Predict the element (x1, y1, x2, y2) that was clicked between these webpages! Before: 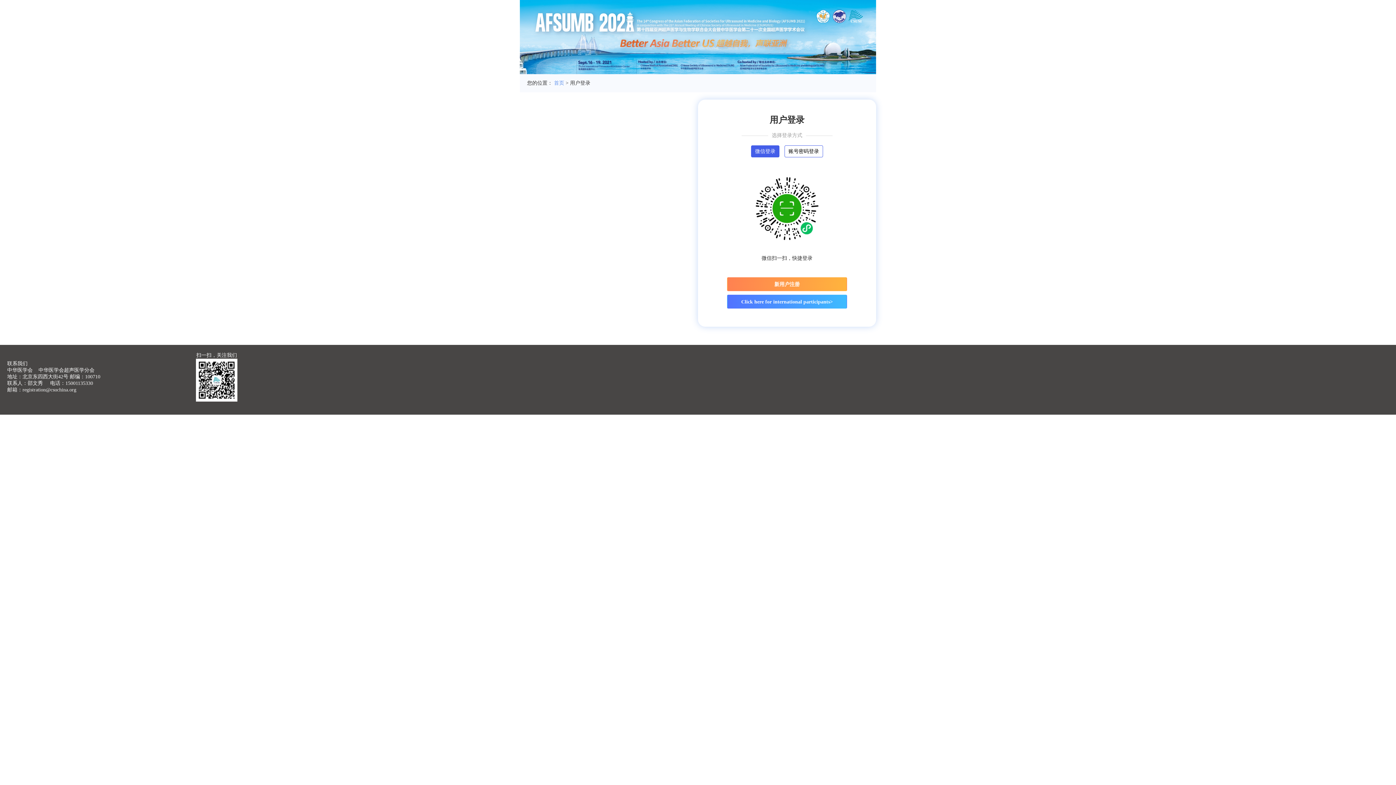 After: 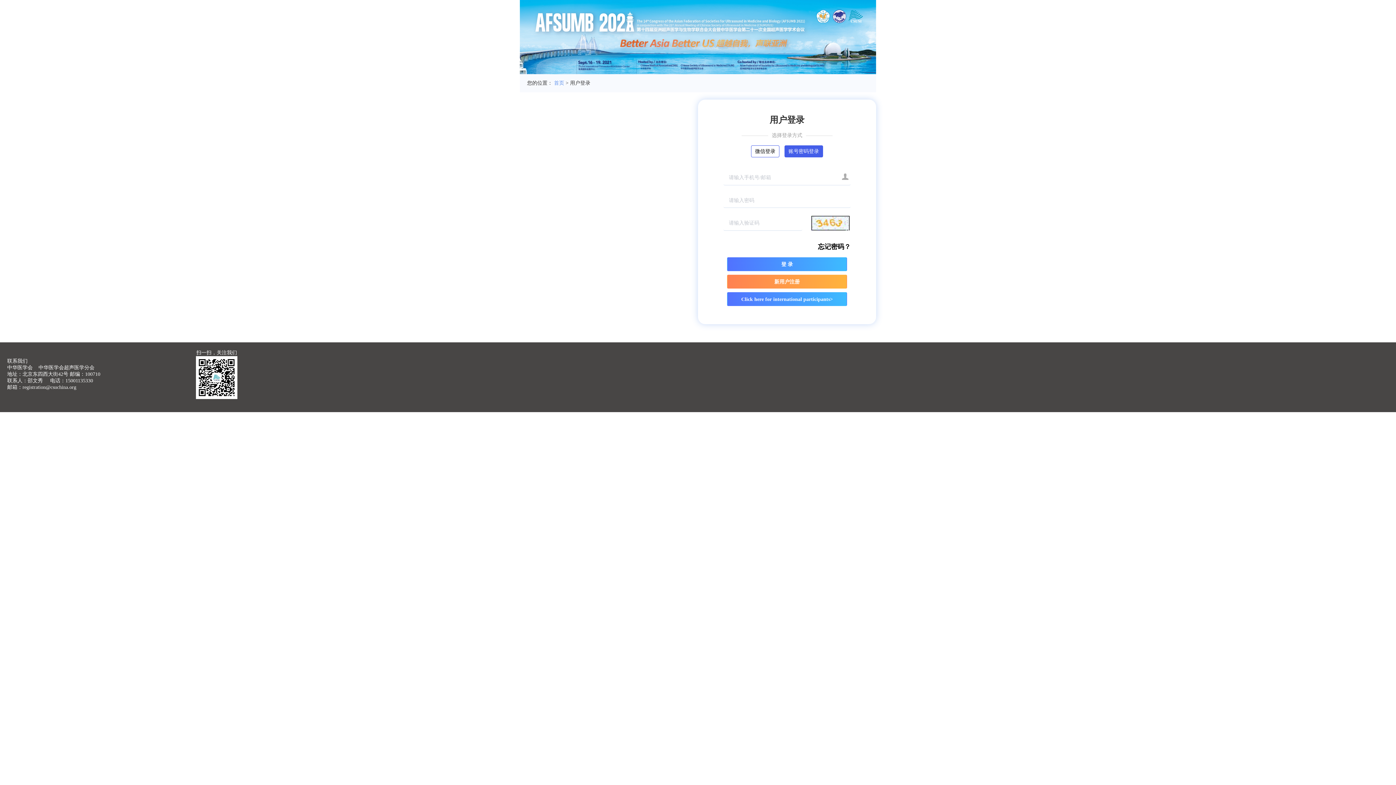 Action: bbox: (784, 145, 823, 157) label: 账号密码登录